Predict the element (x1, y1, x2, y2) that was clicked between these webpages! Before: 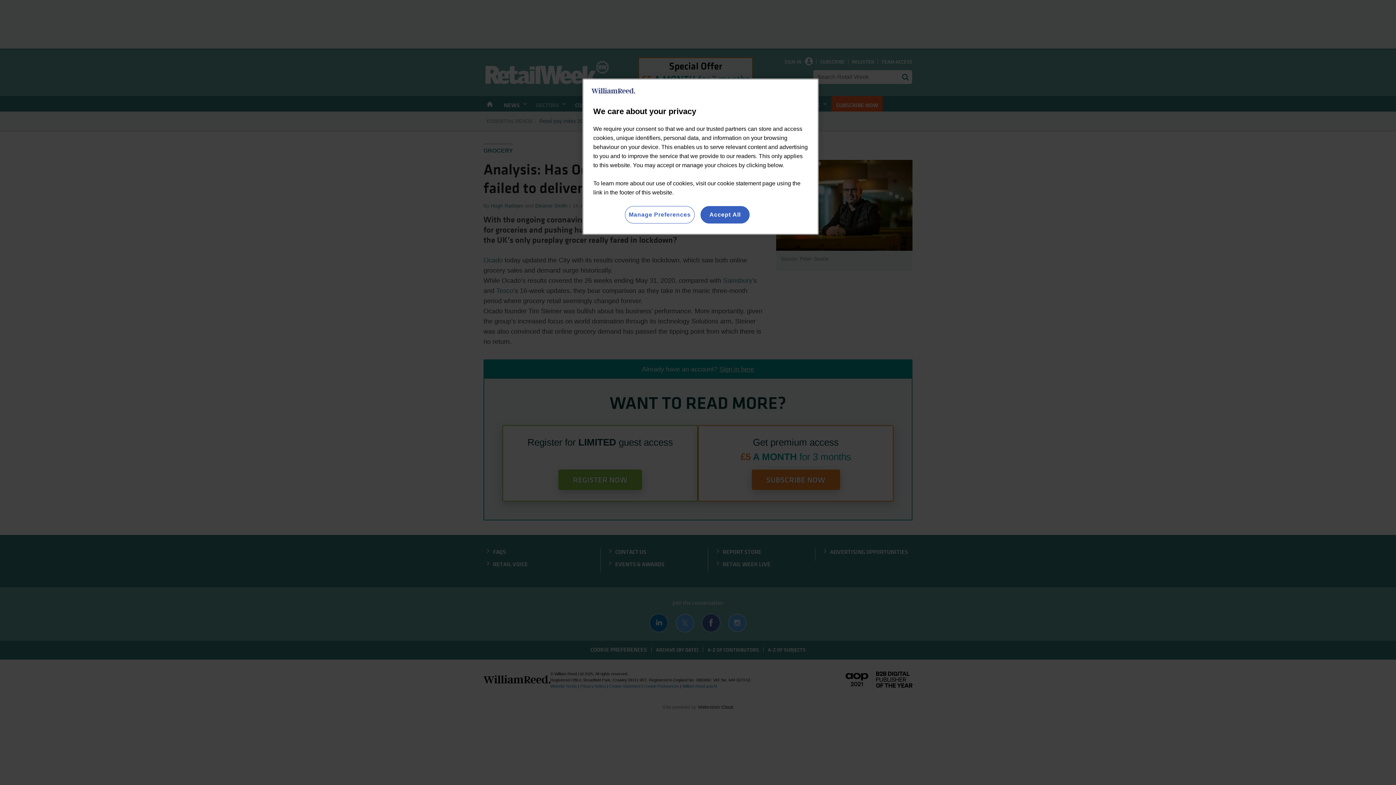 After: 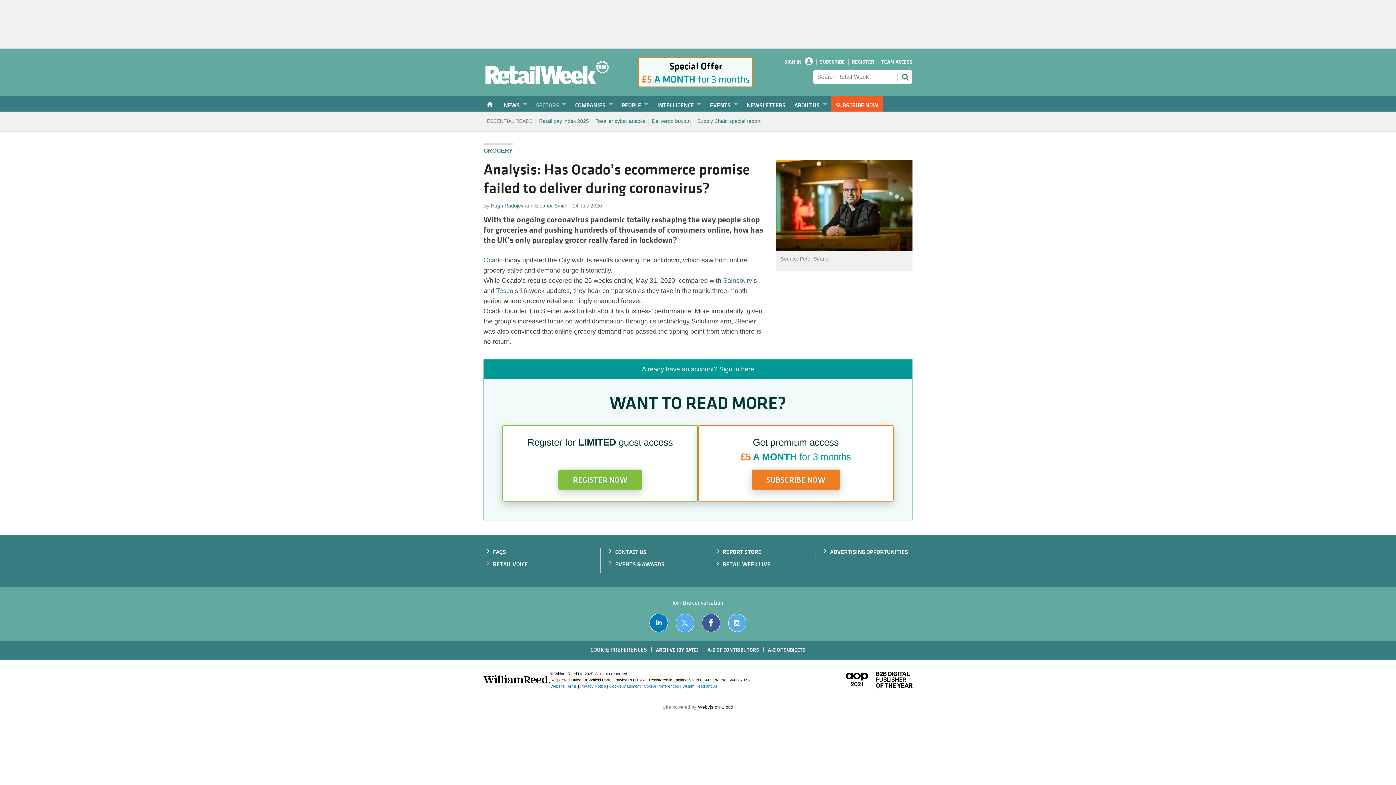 Action: bbox: (700, 206, 749, 223) label: Accept All